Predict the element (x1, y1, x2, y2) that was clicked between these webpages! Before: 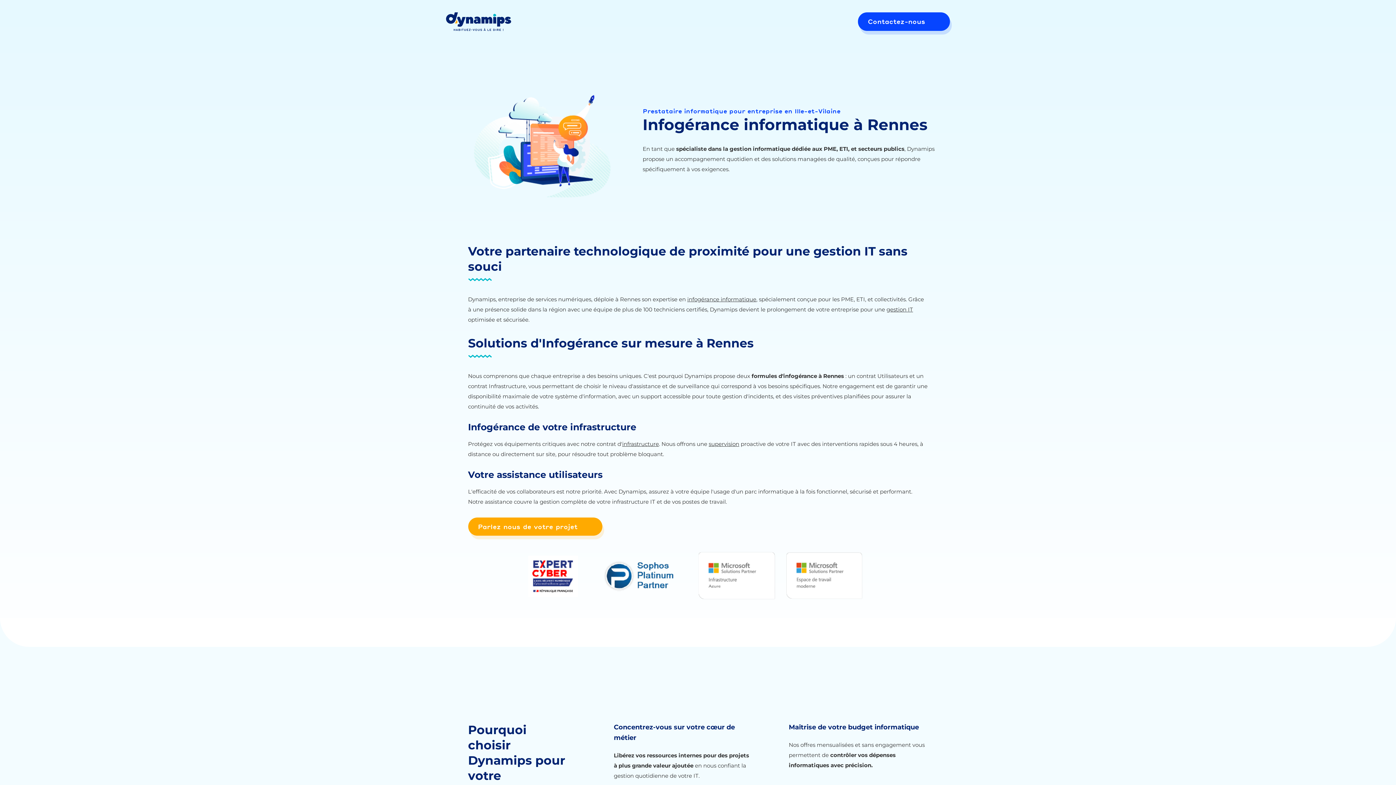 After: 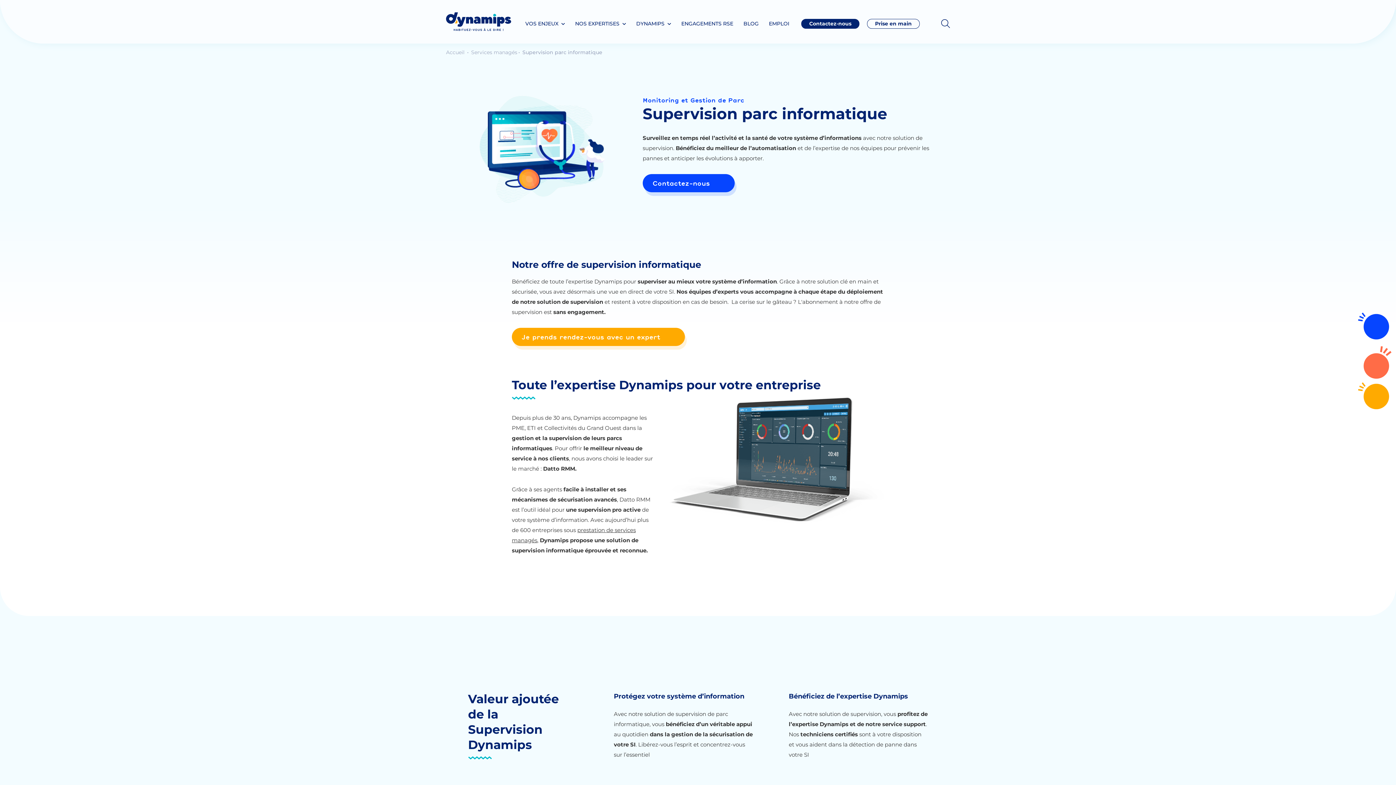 Action: label: supervision bbox: (708, 440, 739, 447)